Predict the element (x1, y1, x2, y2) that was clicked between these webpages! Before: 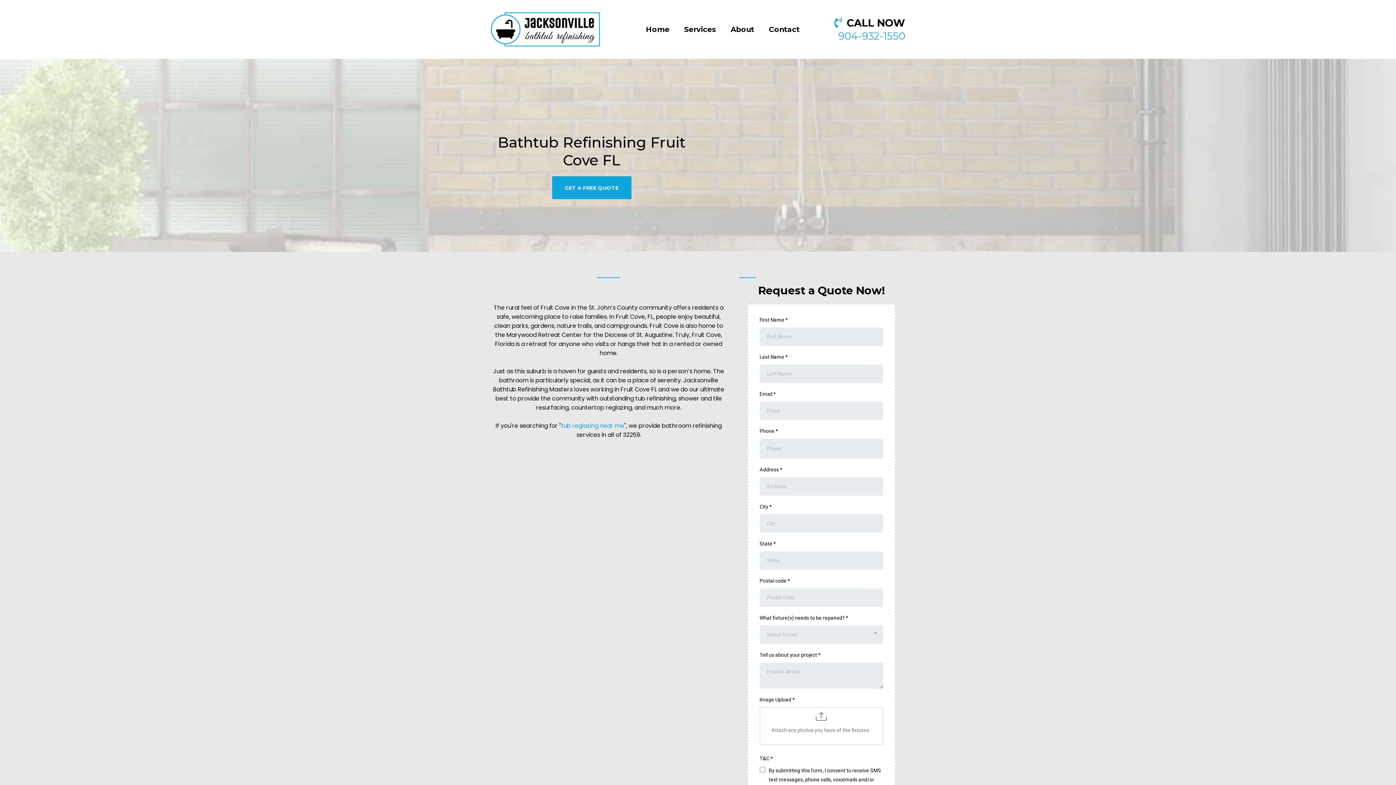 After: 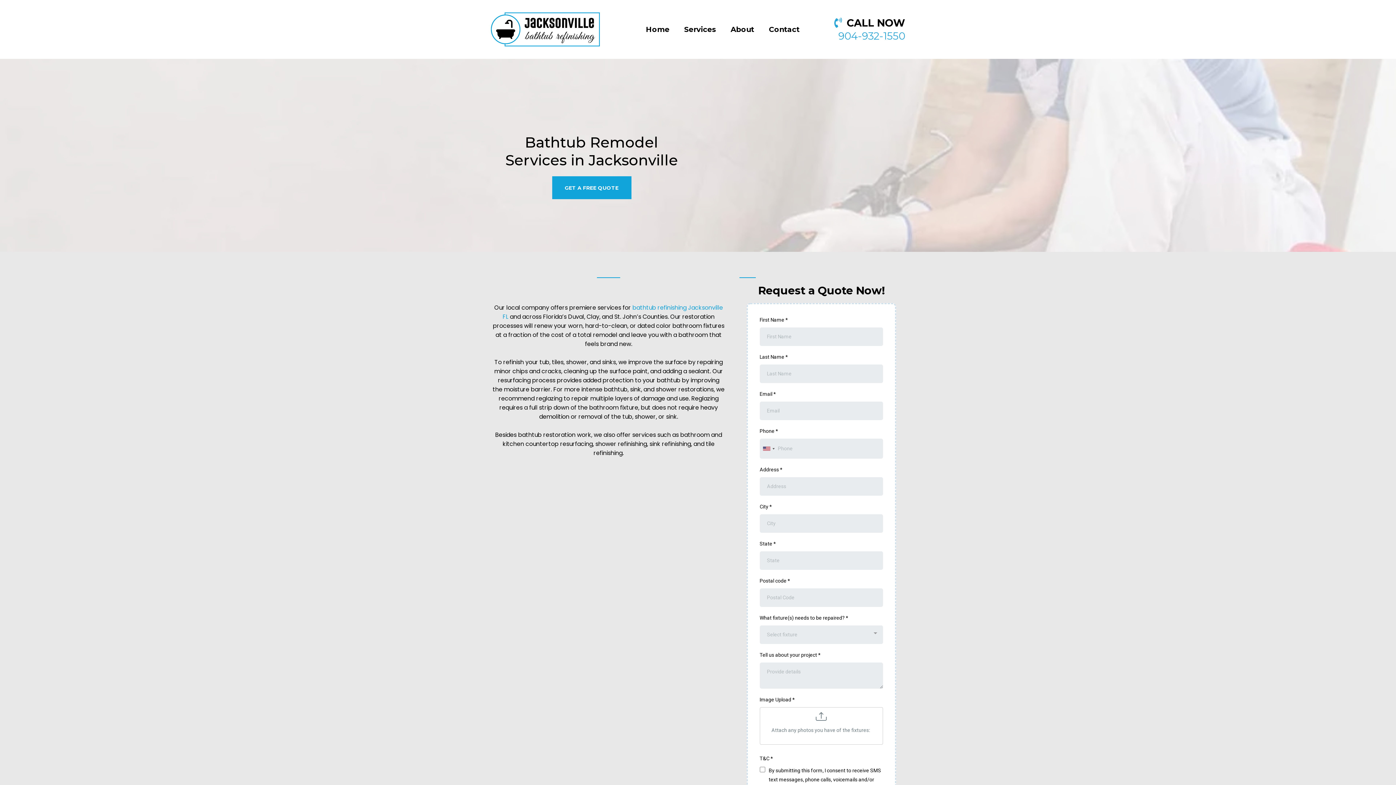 Action: bbox: (676, 23, 723, 35) label: Services